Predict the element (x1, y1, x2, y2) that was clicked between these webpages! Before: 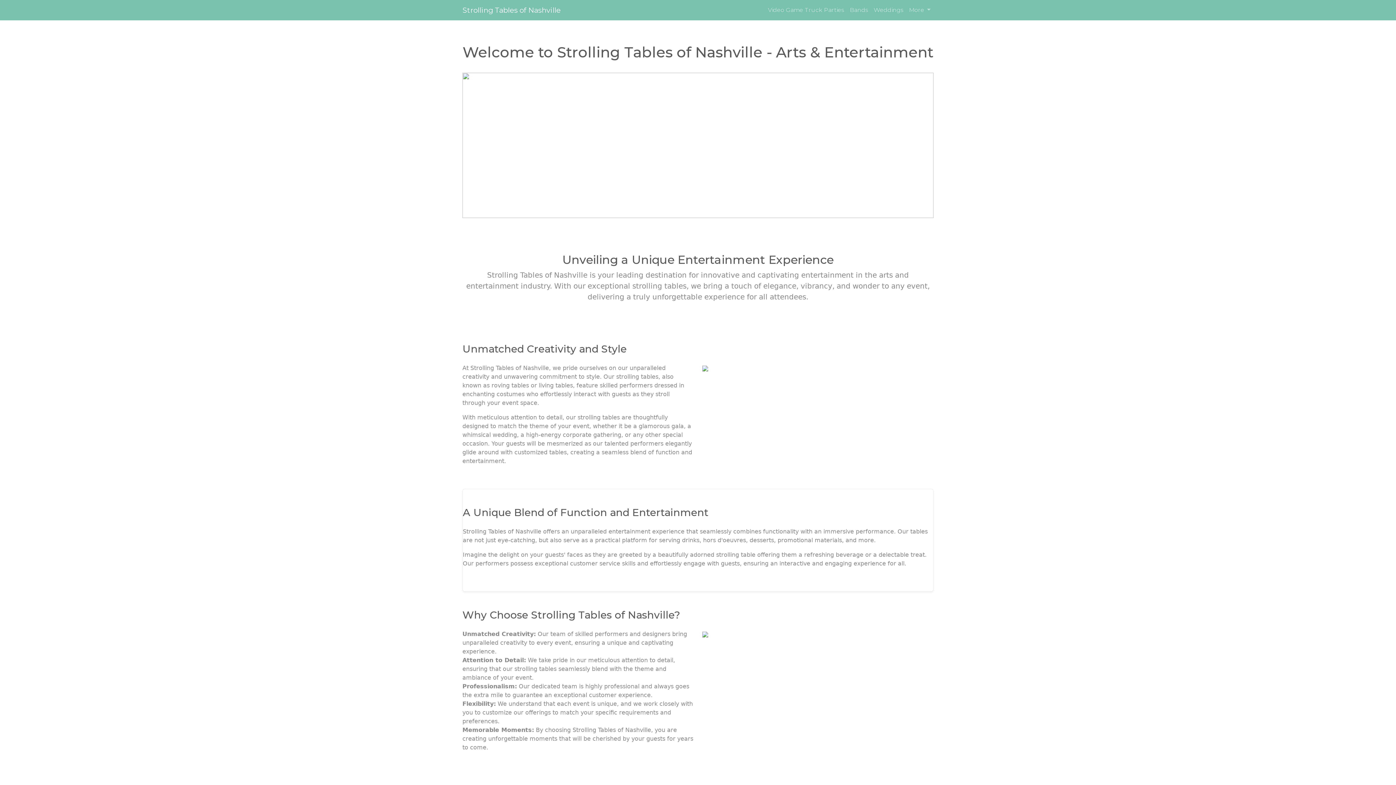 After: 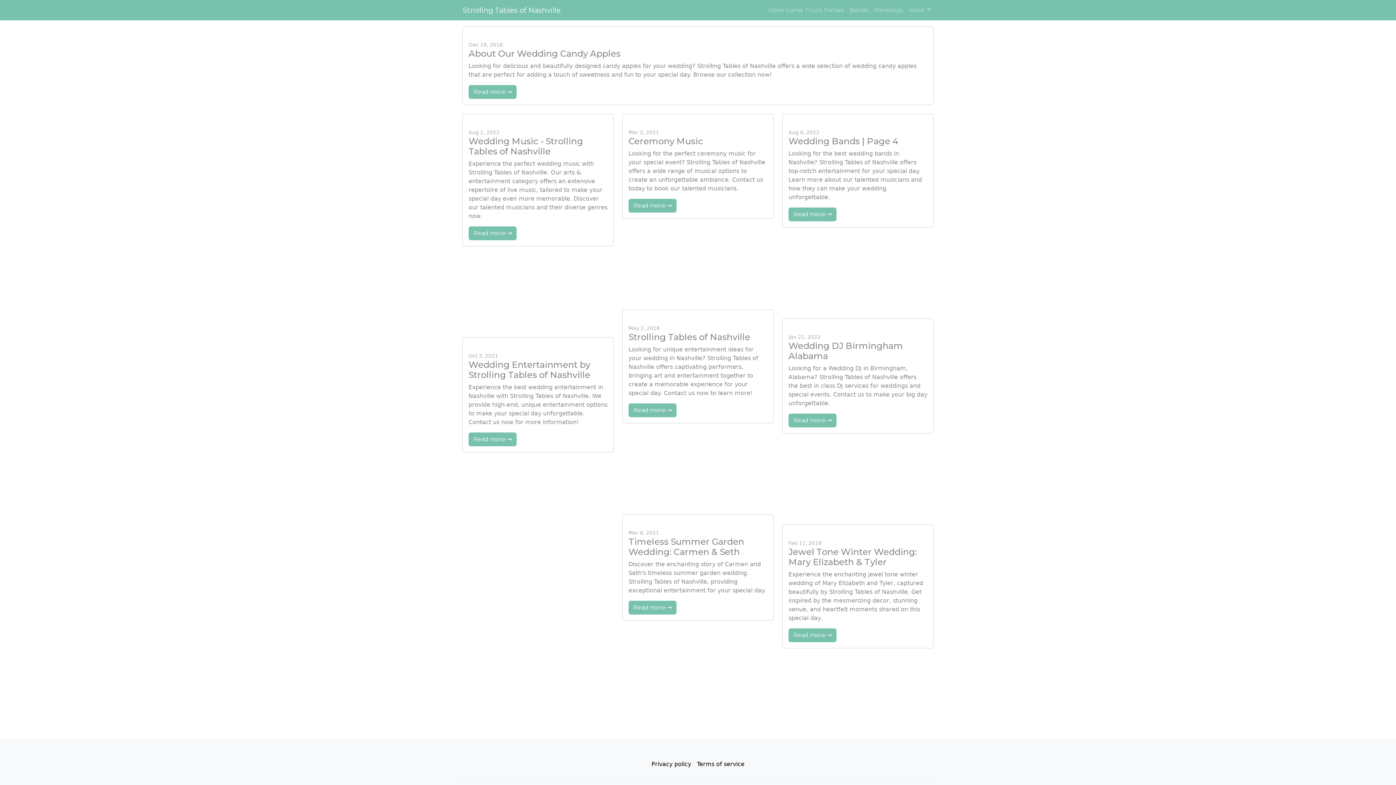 Action: label: Weddings bbox: (871, 2, 906, 17)